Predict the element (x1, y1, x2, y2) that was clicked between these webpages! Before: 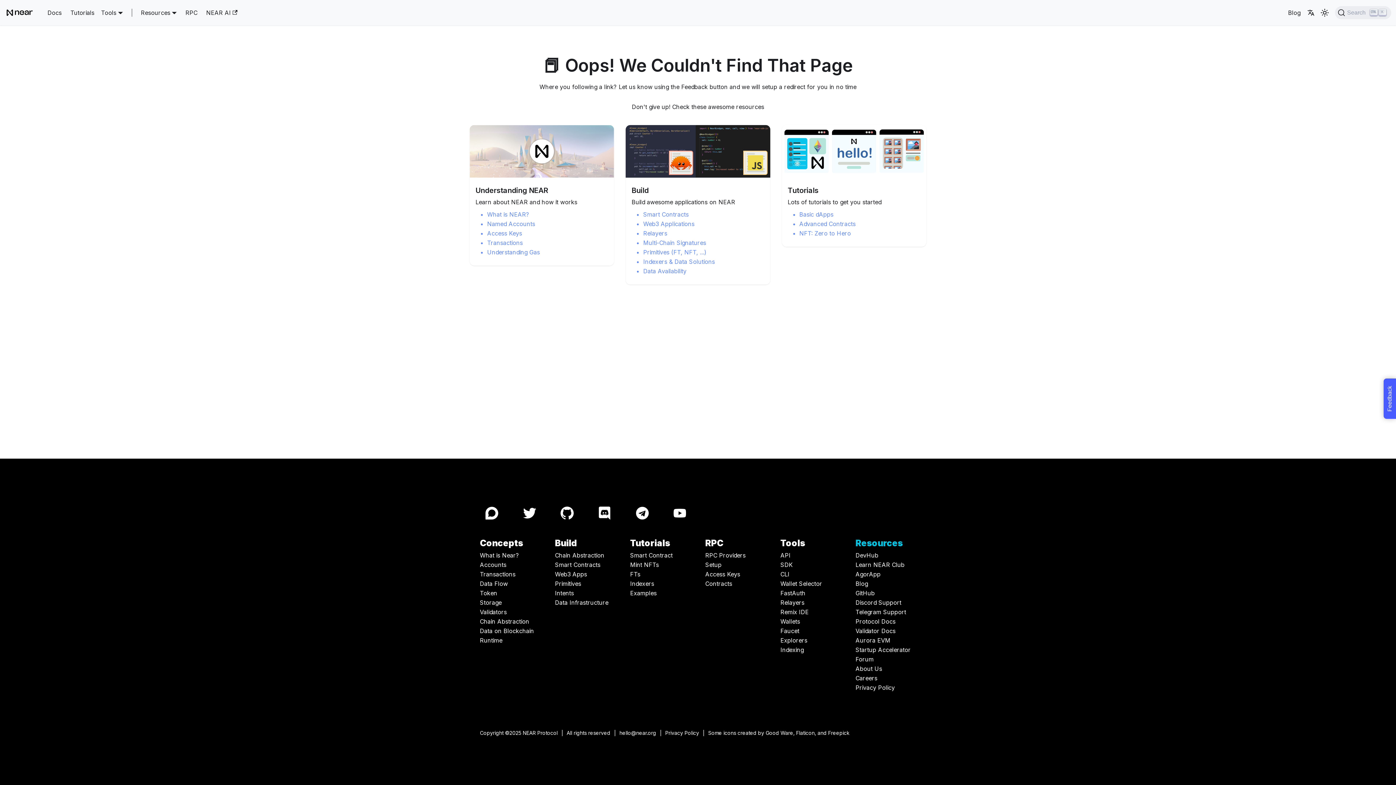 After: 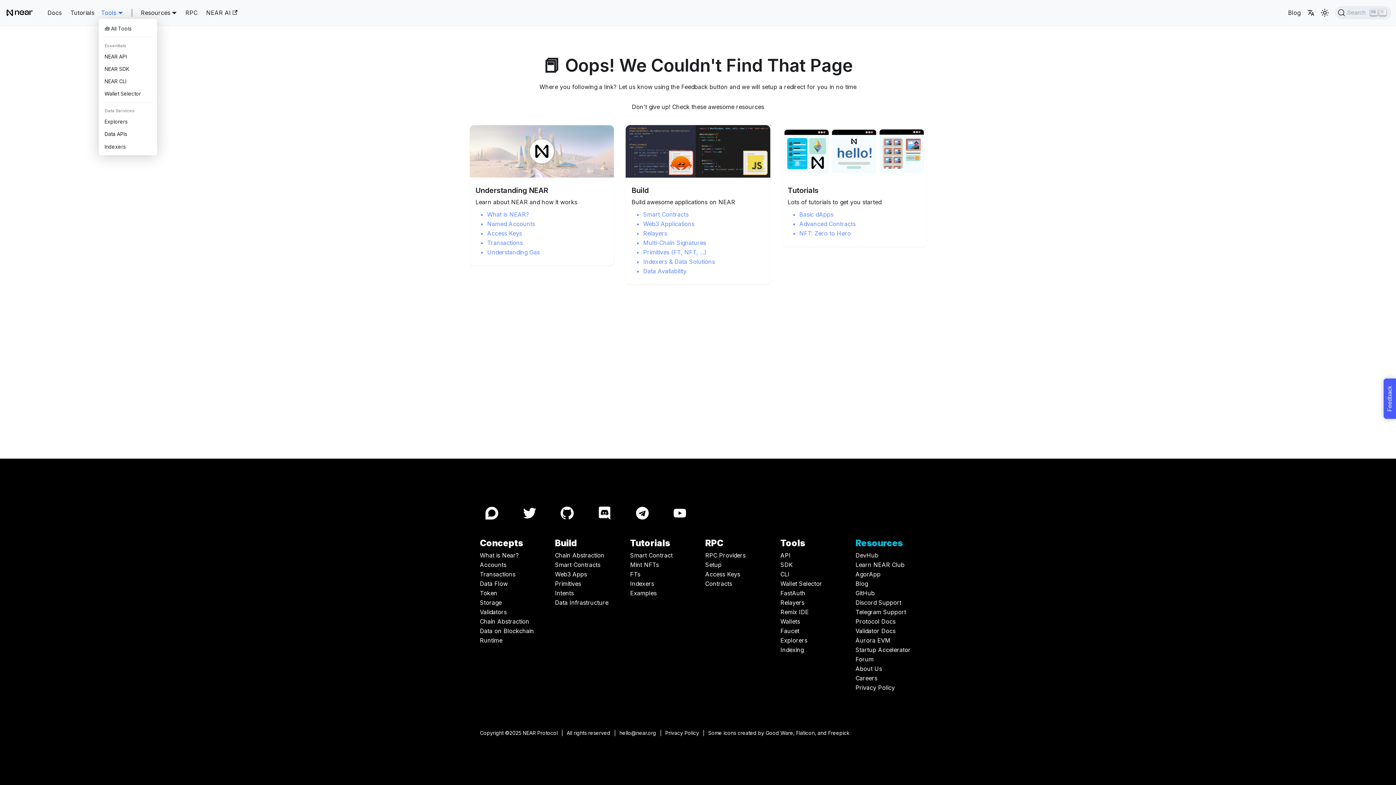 Action: label: Tools bbox: (101, 9, 122, 16)